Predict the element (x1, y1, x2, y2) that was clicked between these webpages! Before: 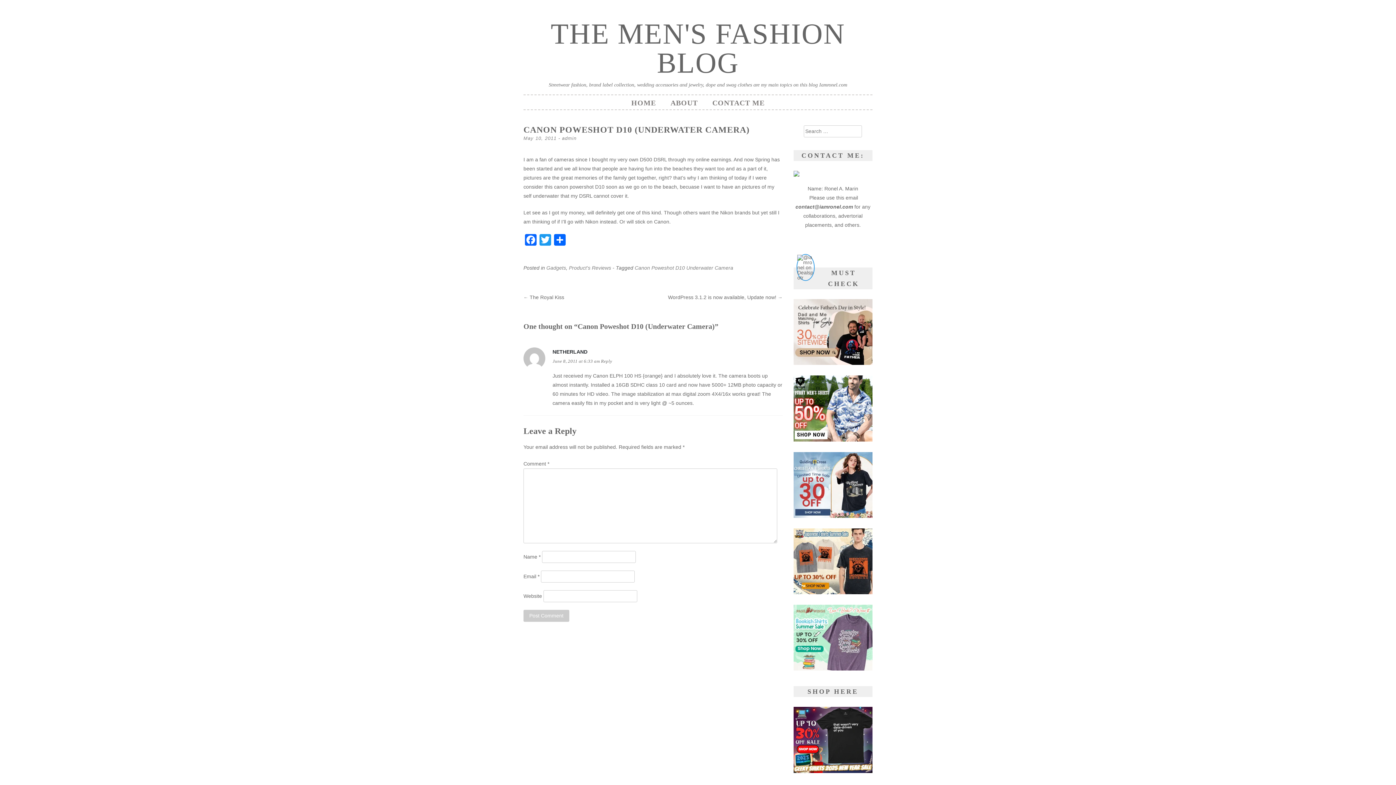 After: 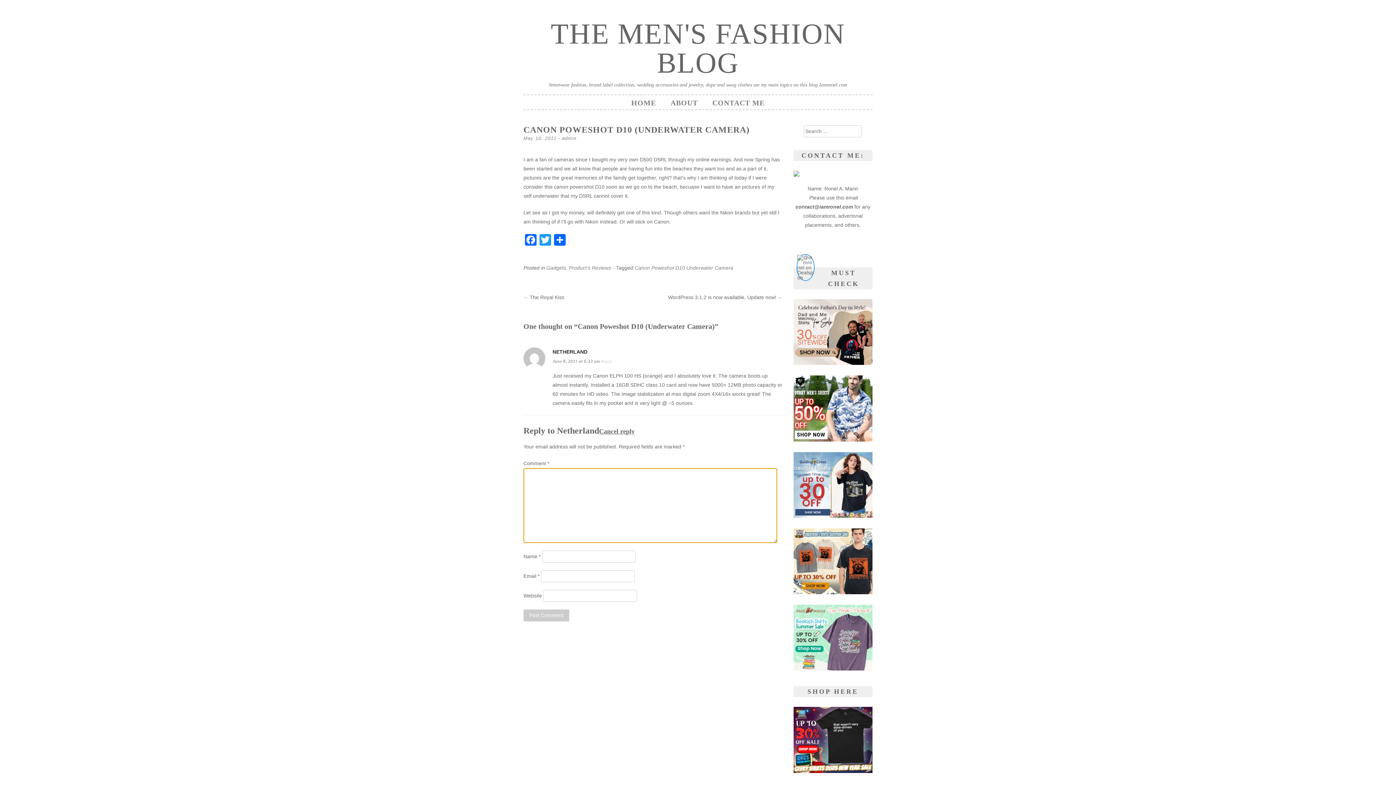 Action: bbox: (601, 358, 612, 364) label: Reply to Netherland